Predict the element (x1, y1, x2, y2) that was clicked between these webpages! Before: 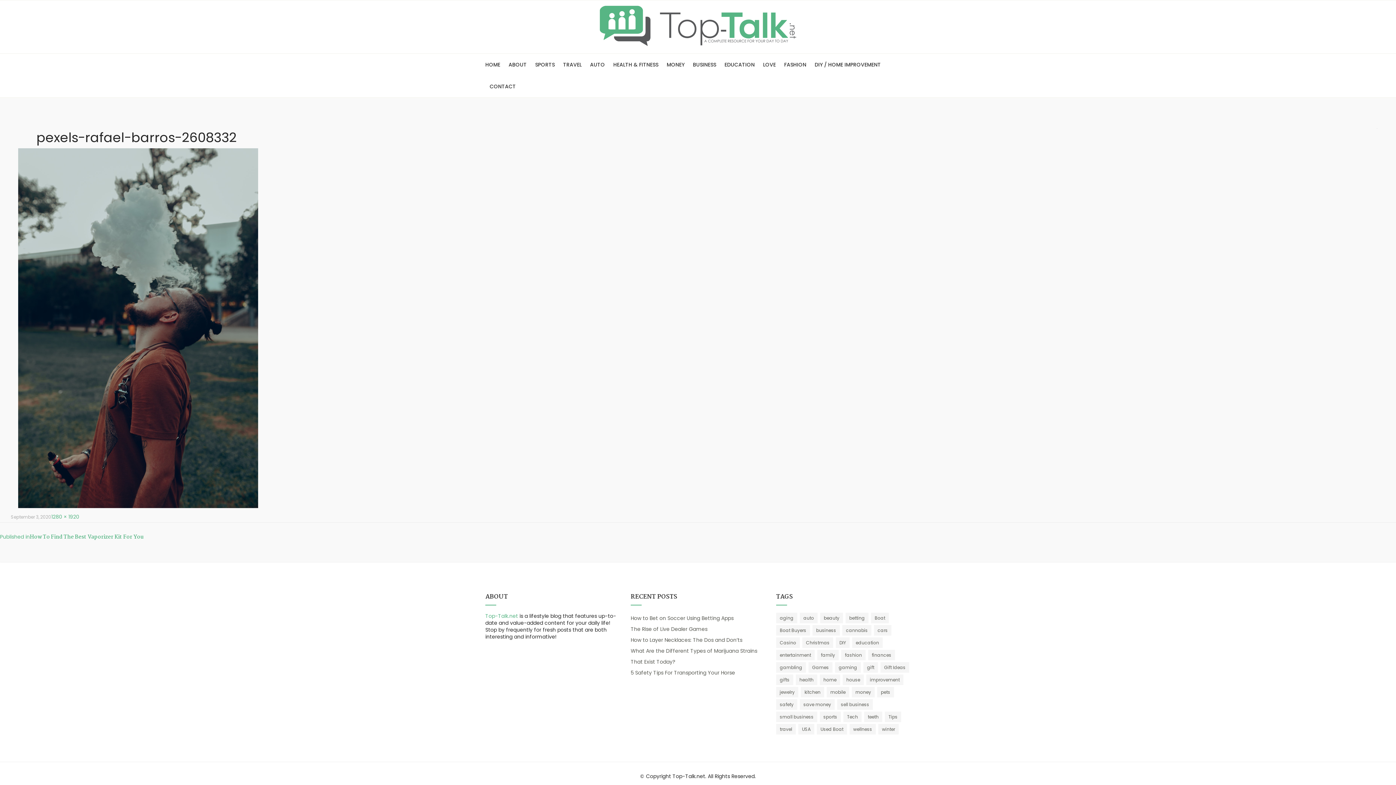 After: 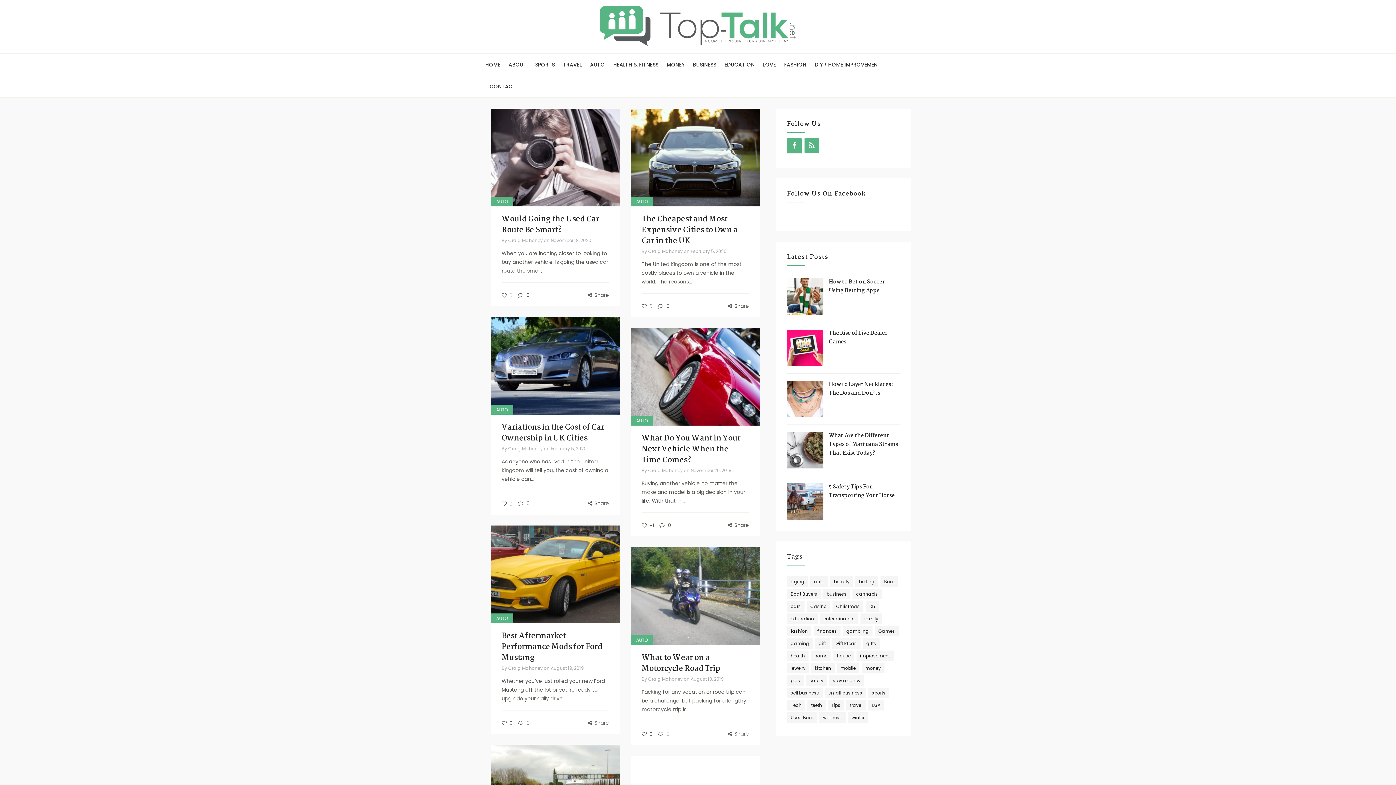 Action: label: AUTO bbox: (585, 53, 609, 75)